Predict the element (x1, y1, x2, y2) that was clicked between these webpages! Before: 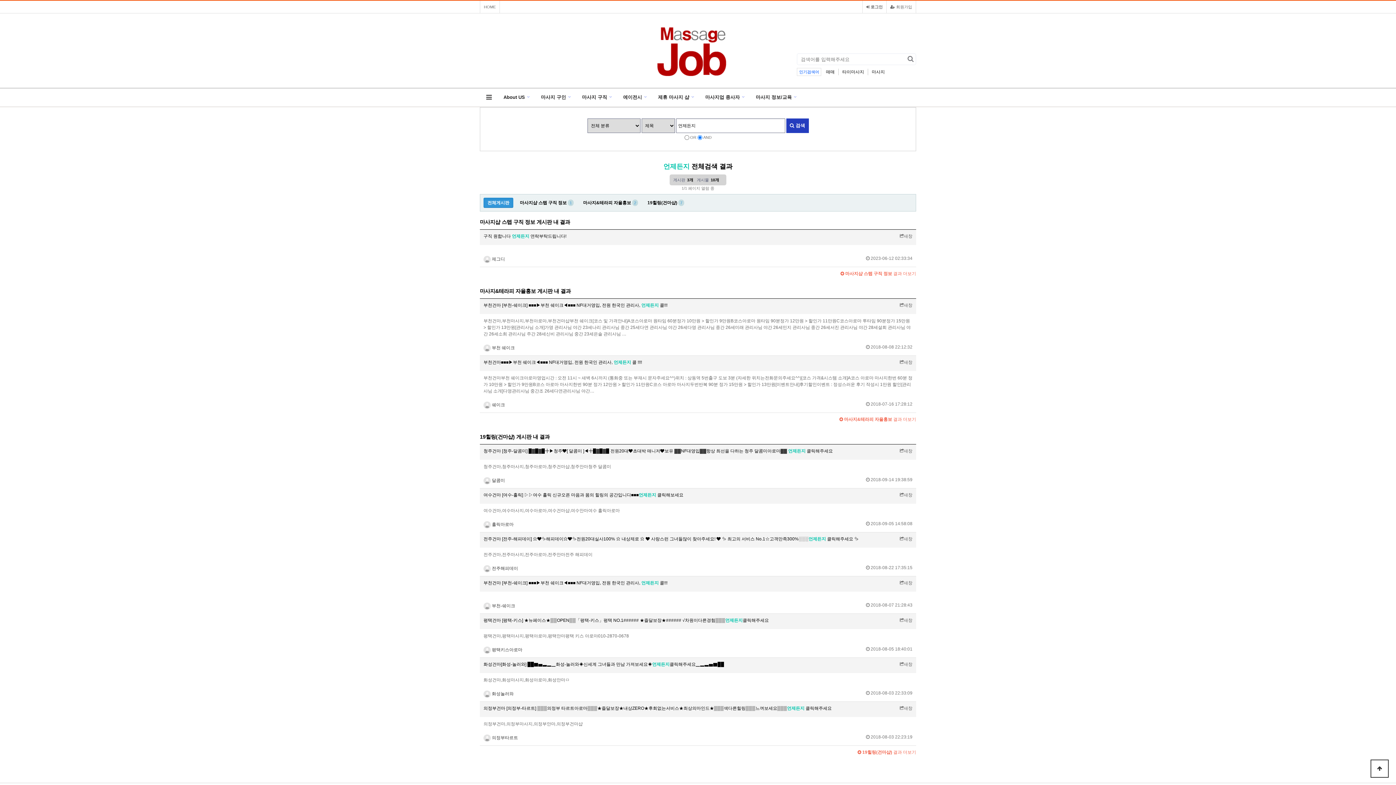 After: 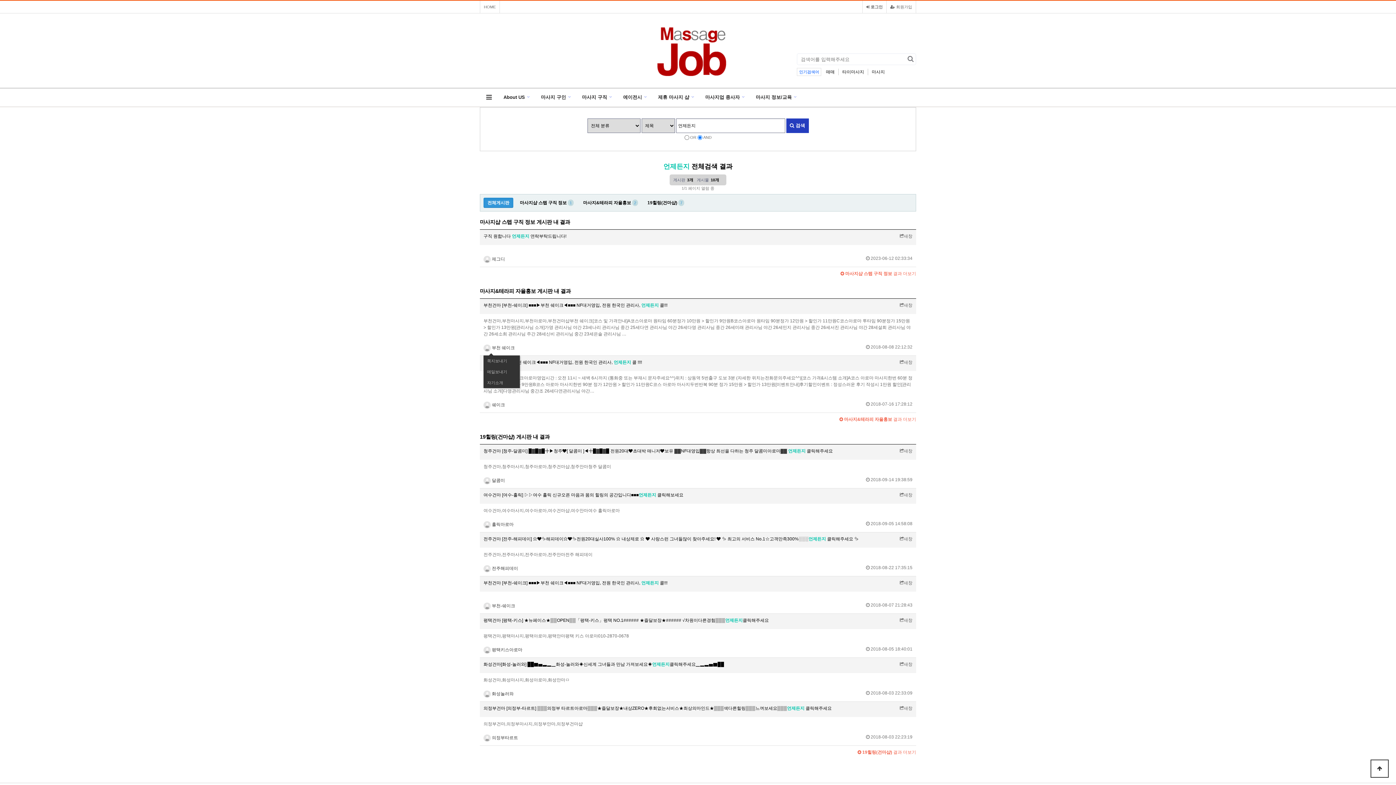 Action: label:  부천 쉐이크 bbox: (483, 345, 514, 350)